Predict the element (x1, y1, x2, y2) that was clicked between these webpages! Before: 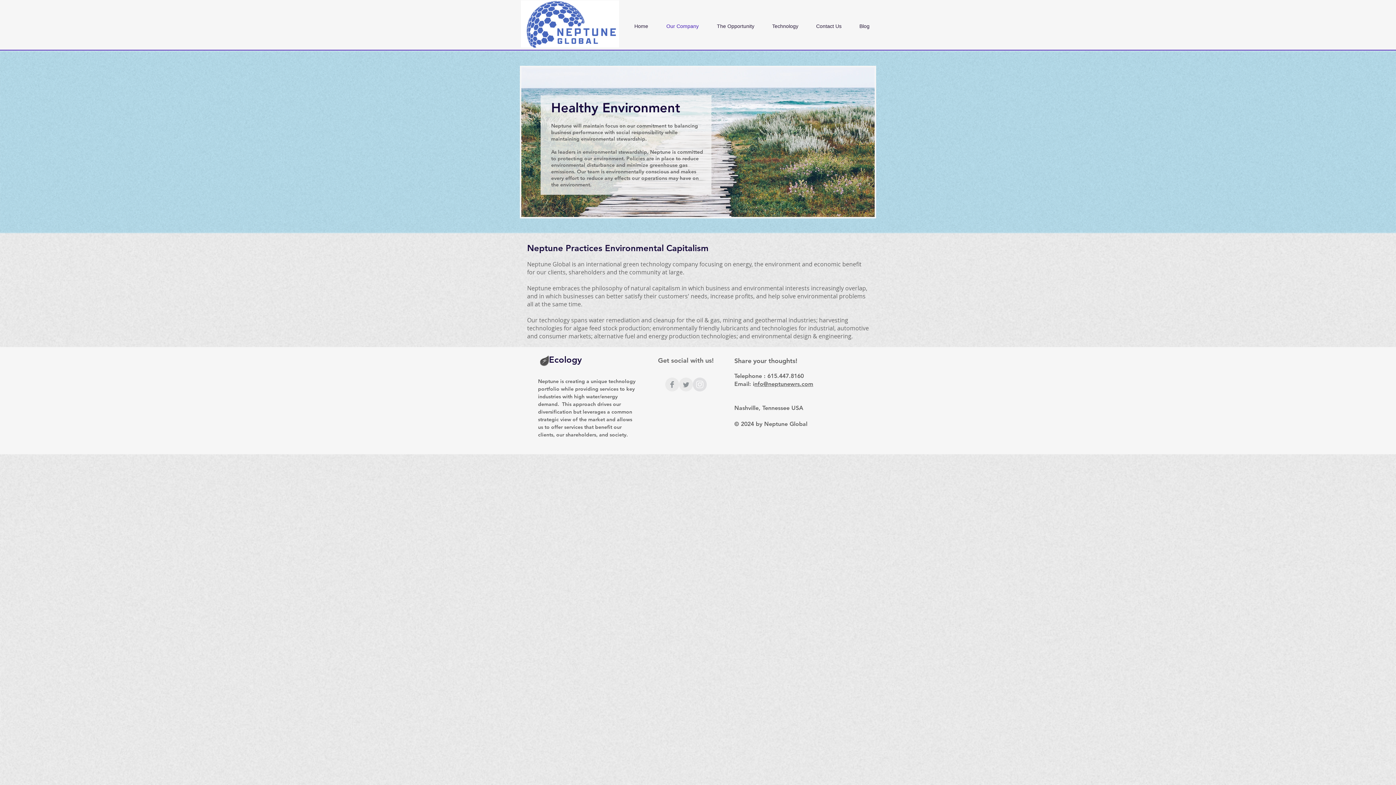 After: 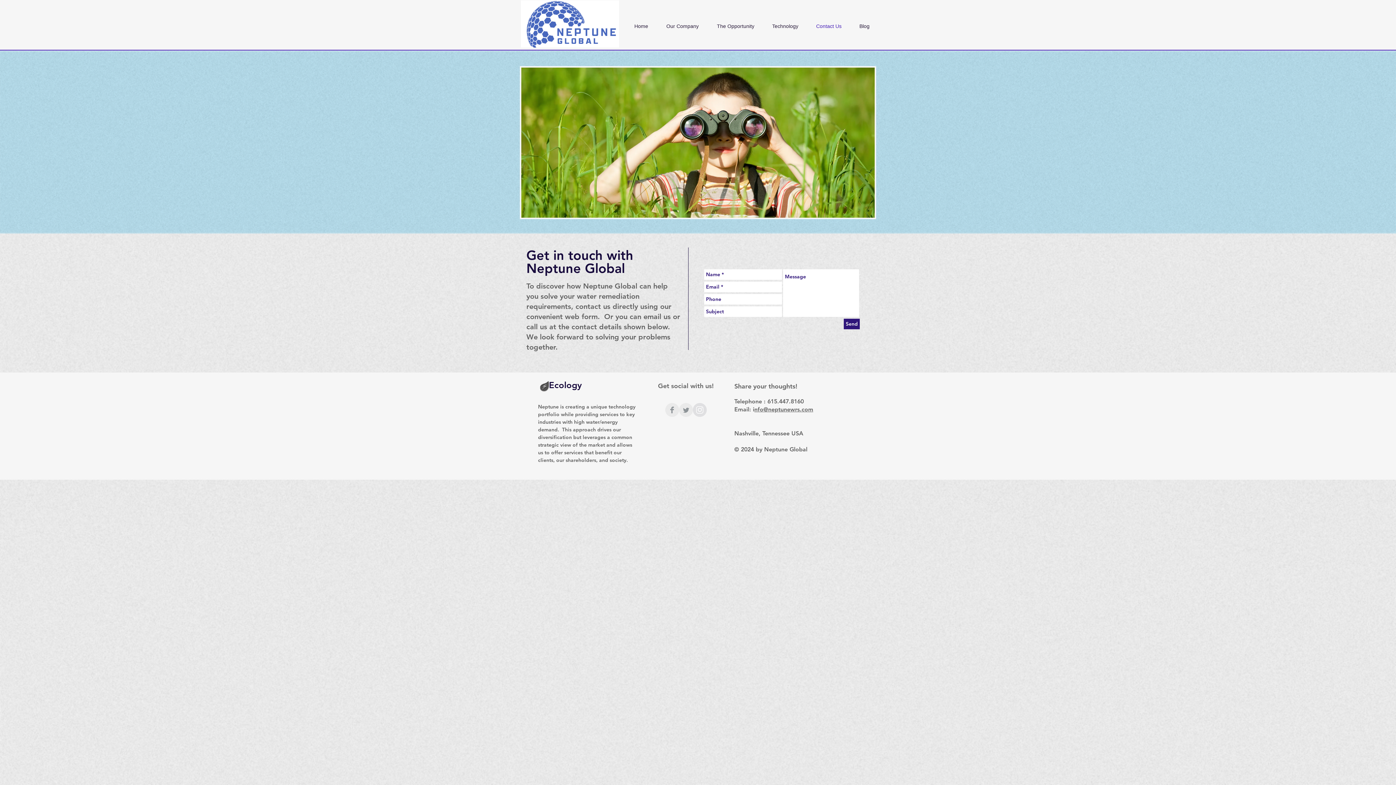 Action: bbox: (804, 20, 847, 32) label: Contact Us